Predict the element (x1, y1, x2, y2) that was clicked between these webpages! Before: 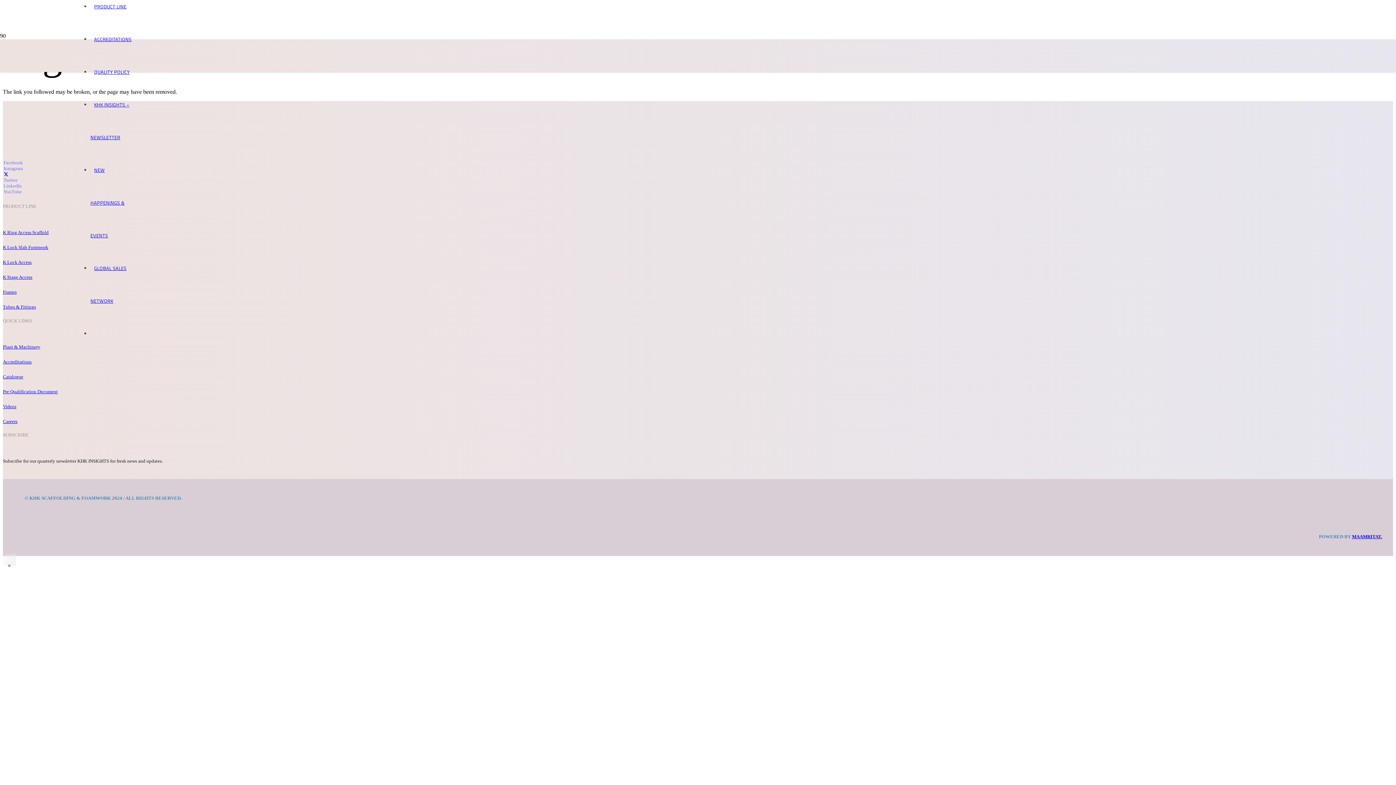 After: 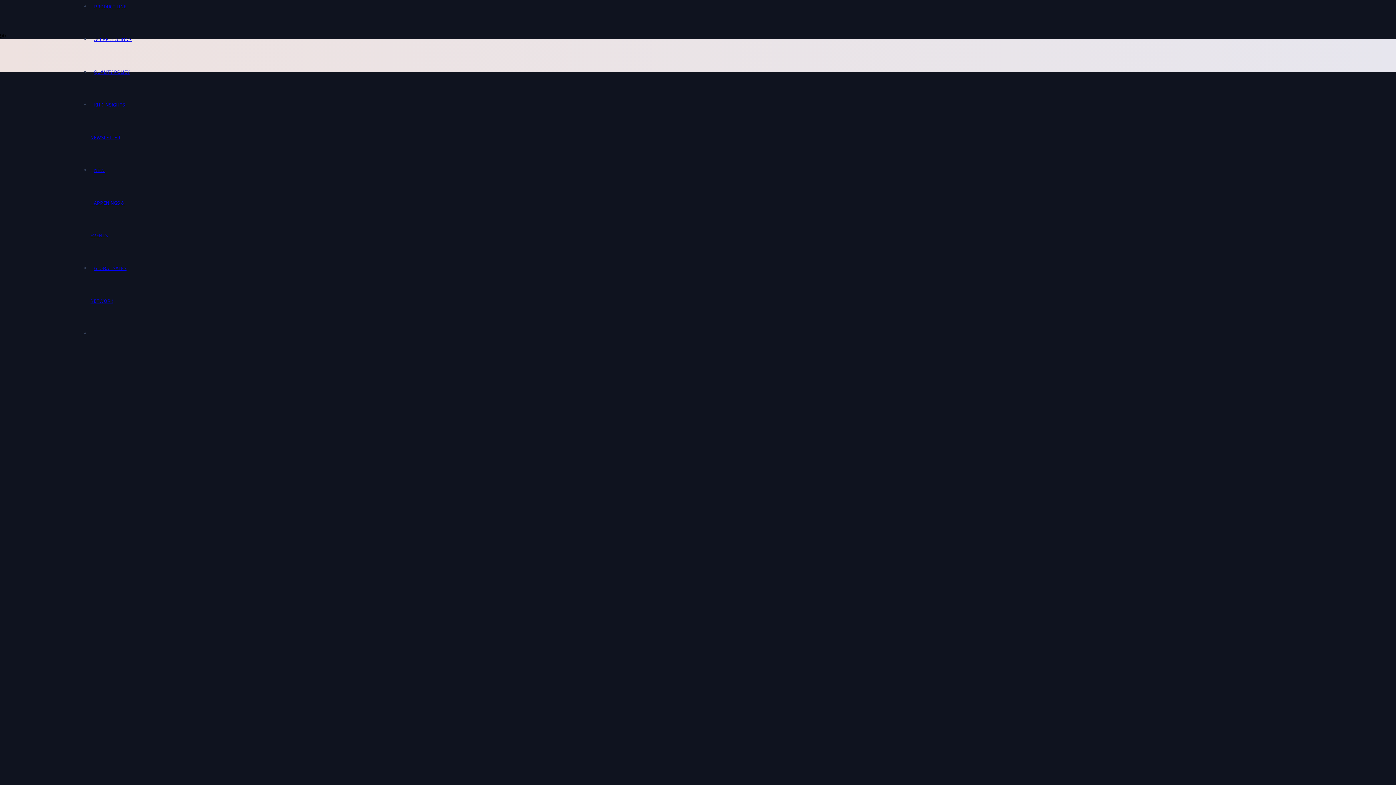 Action: label: Back to top bbox: (2, 554, 16, 566)